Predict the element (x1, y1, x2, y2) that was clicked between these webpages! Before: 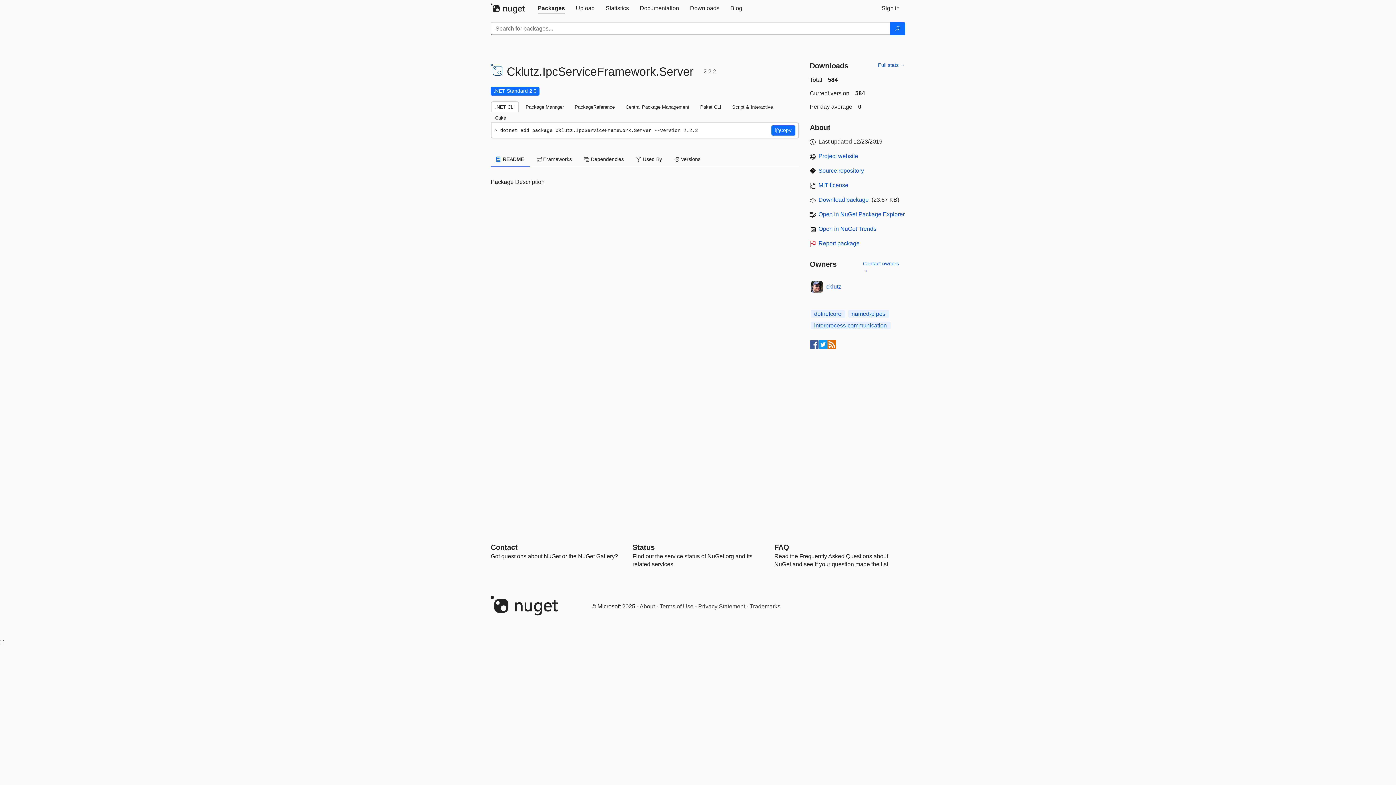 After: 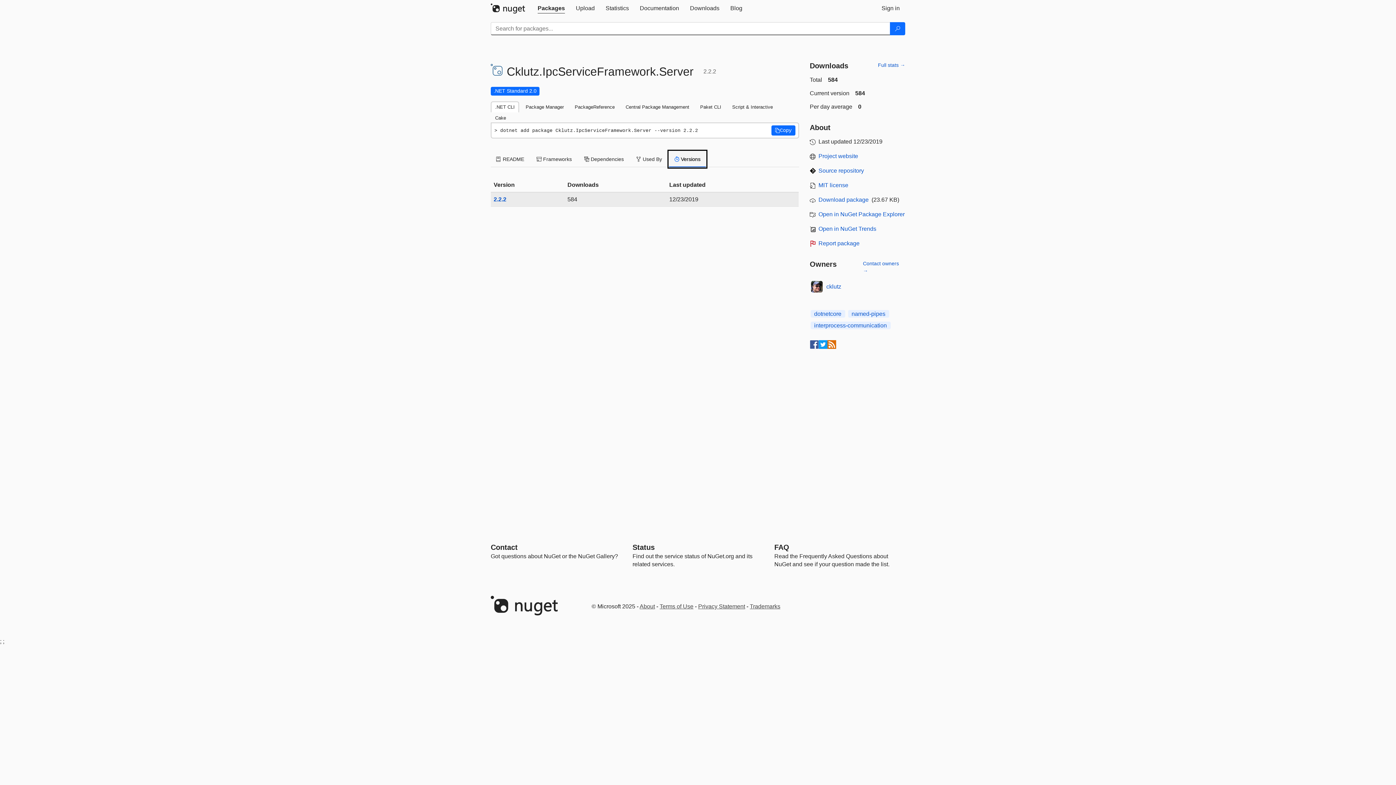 Action: label:  Versions bbox: (669, 151, 706, 167)